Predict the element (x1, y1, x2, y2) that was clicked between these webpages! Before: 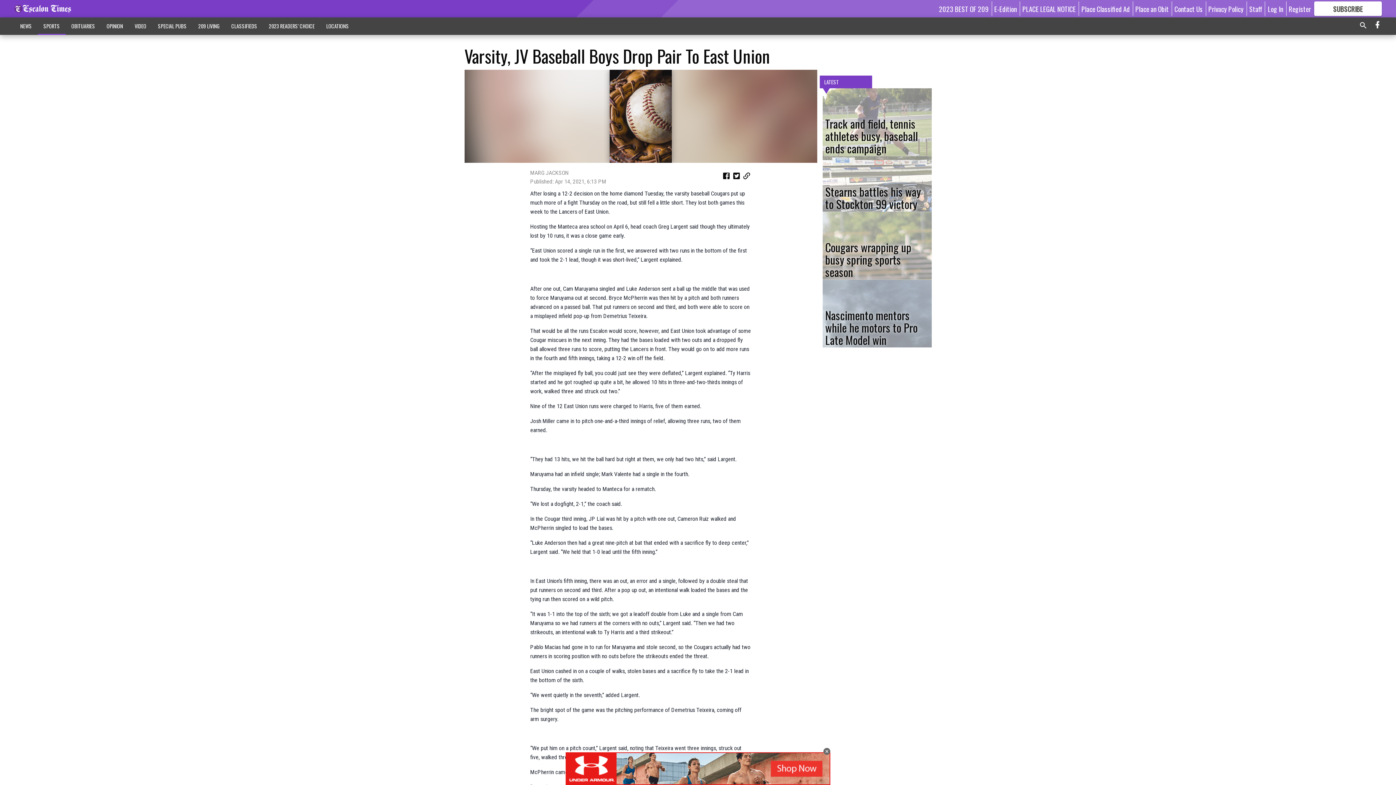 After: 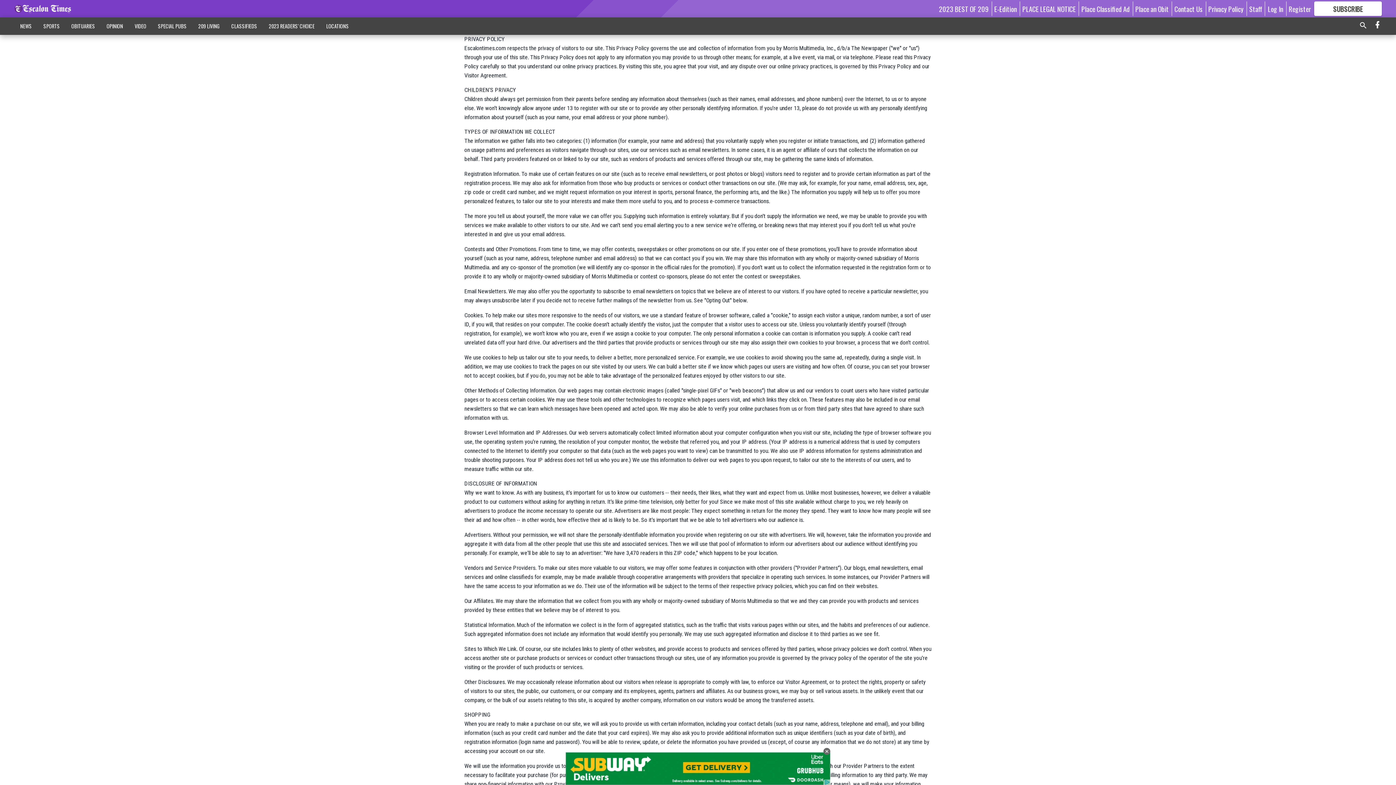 Action: label: Privacy Policy bbox: (1208, 3, 1243, 13)